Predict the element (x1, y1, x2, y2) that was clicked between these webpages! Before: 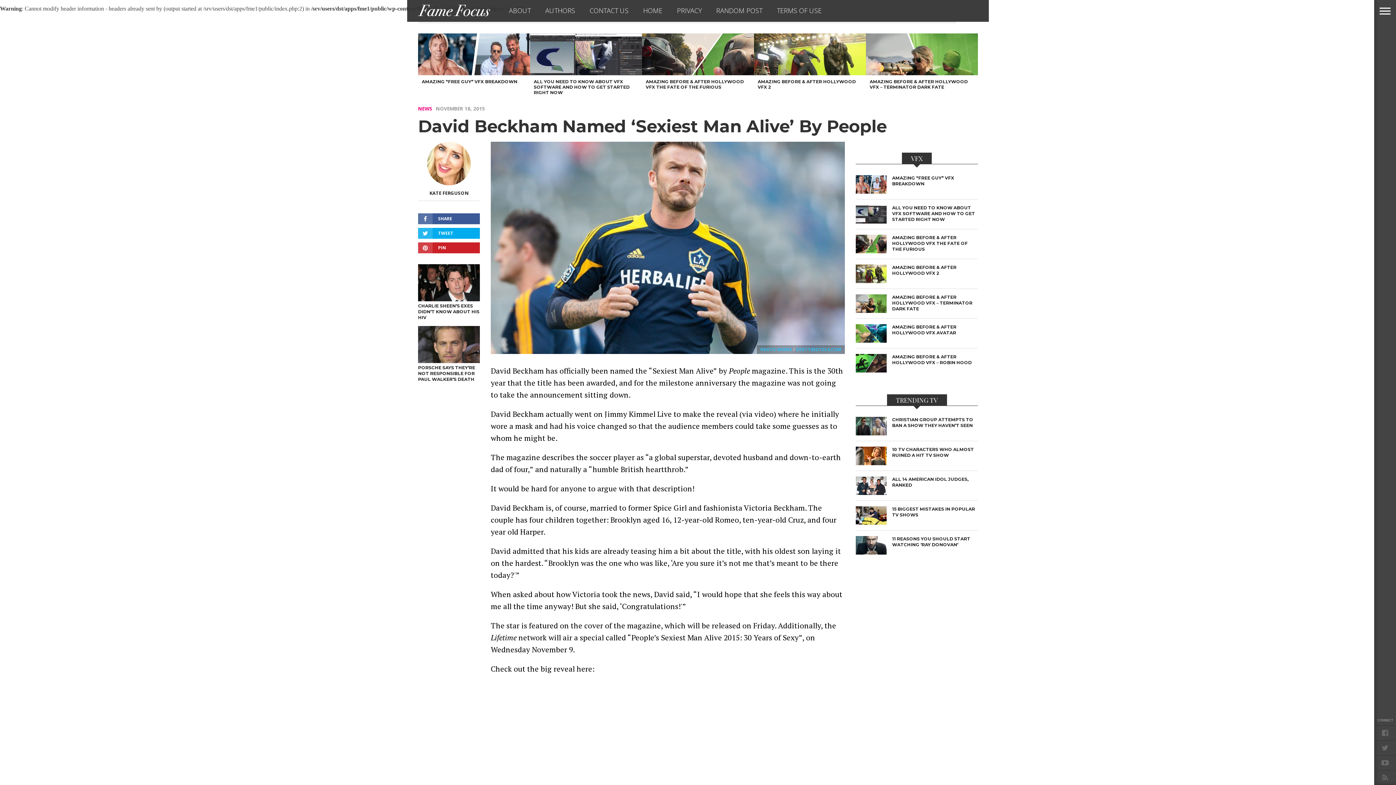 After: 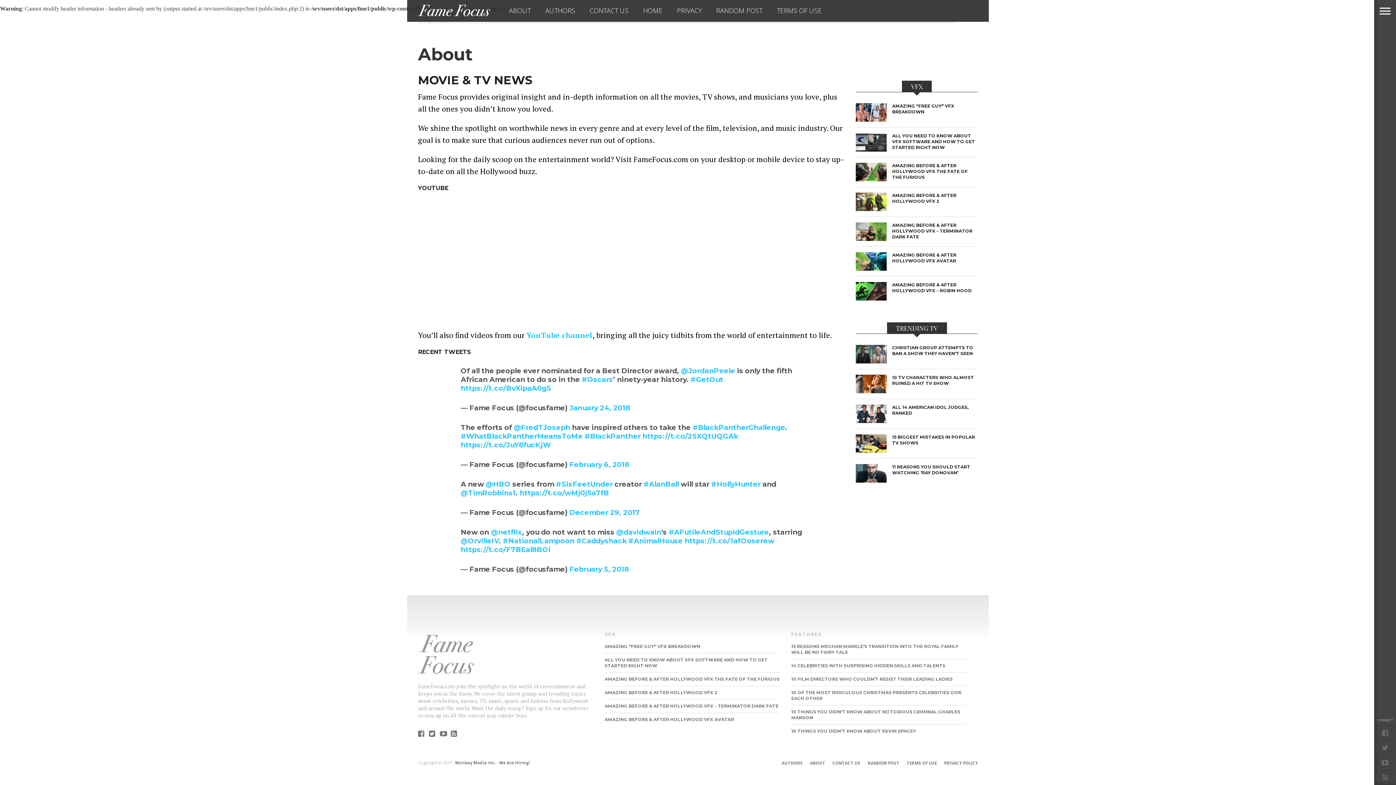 Action: label: ABOUT bbox: (501, 0, 538, 21)